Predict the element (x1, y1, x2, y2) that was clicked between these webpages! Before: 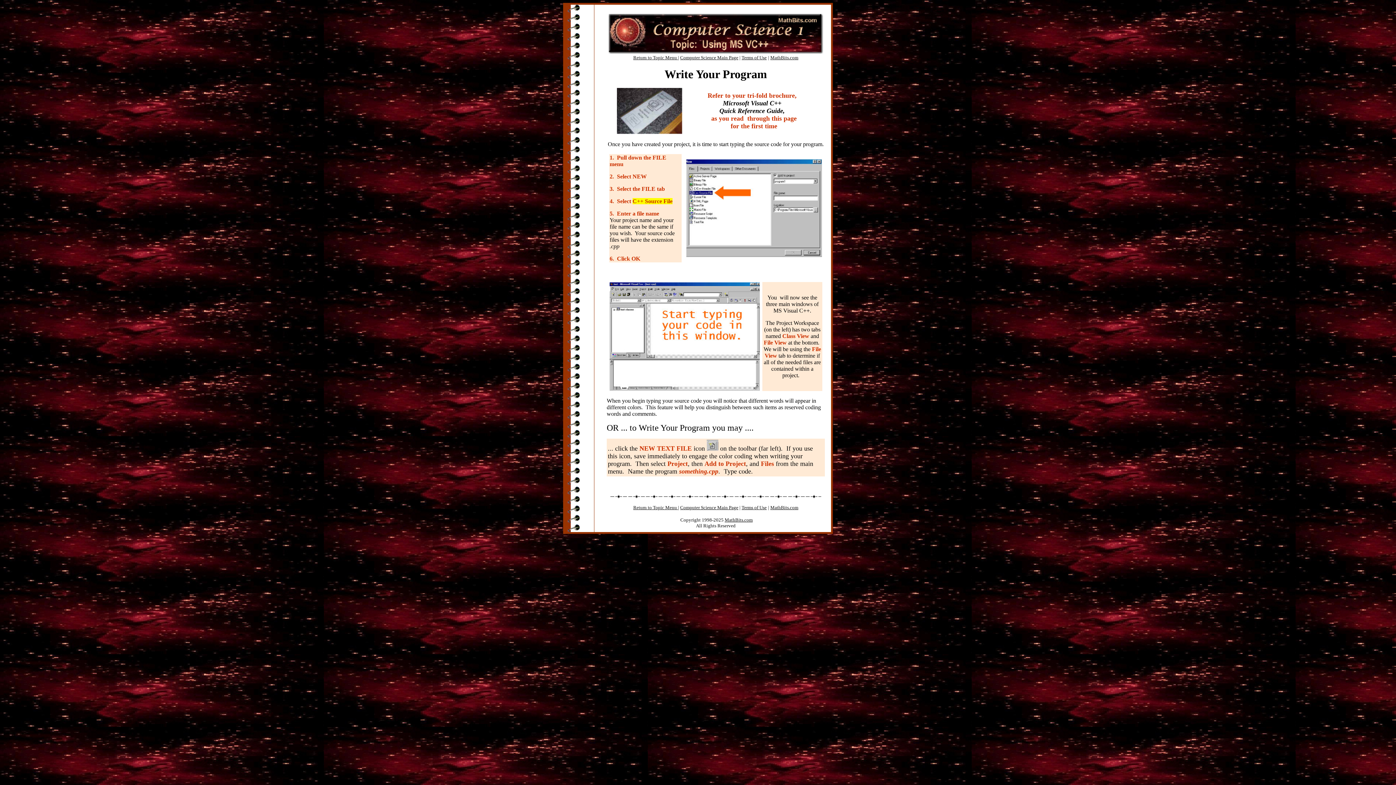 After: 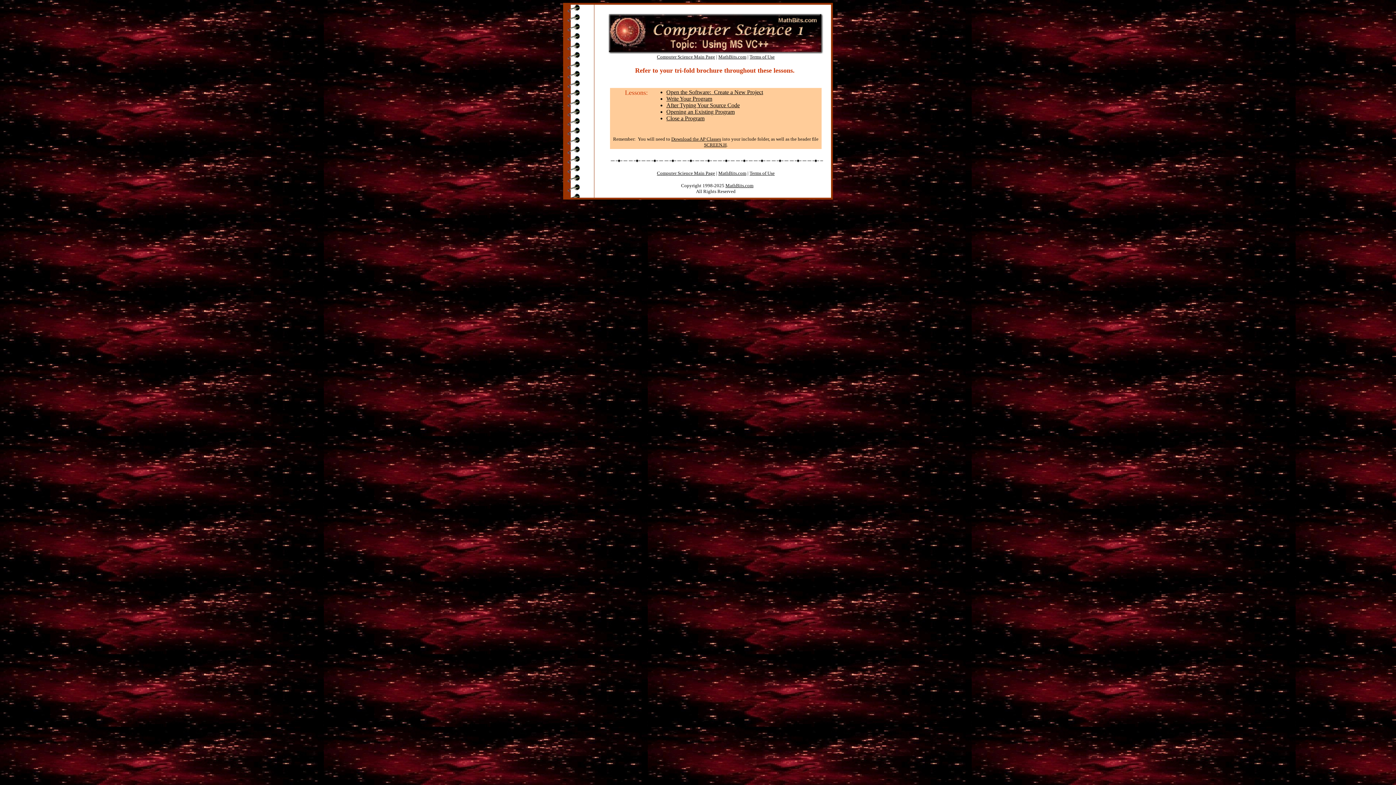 Action: label: Return to Topic Menu  bbox: (633, 505, 678, 510)